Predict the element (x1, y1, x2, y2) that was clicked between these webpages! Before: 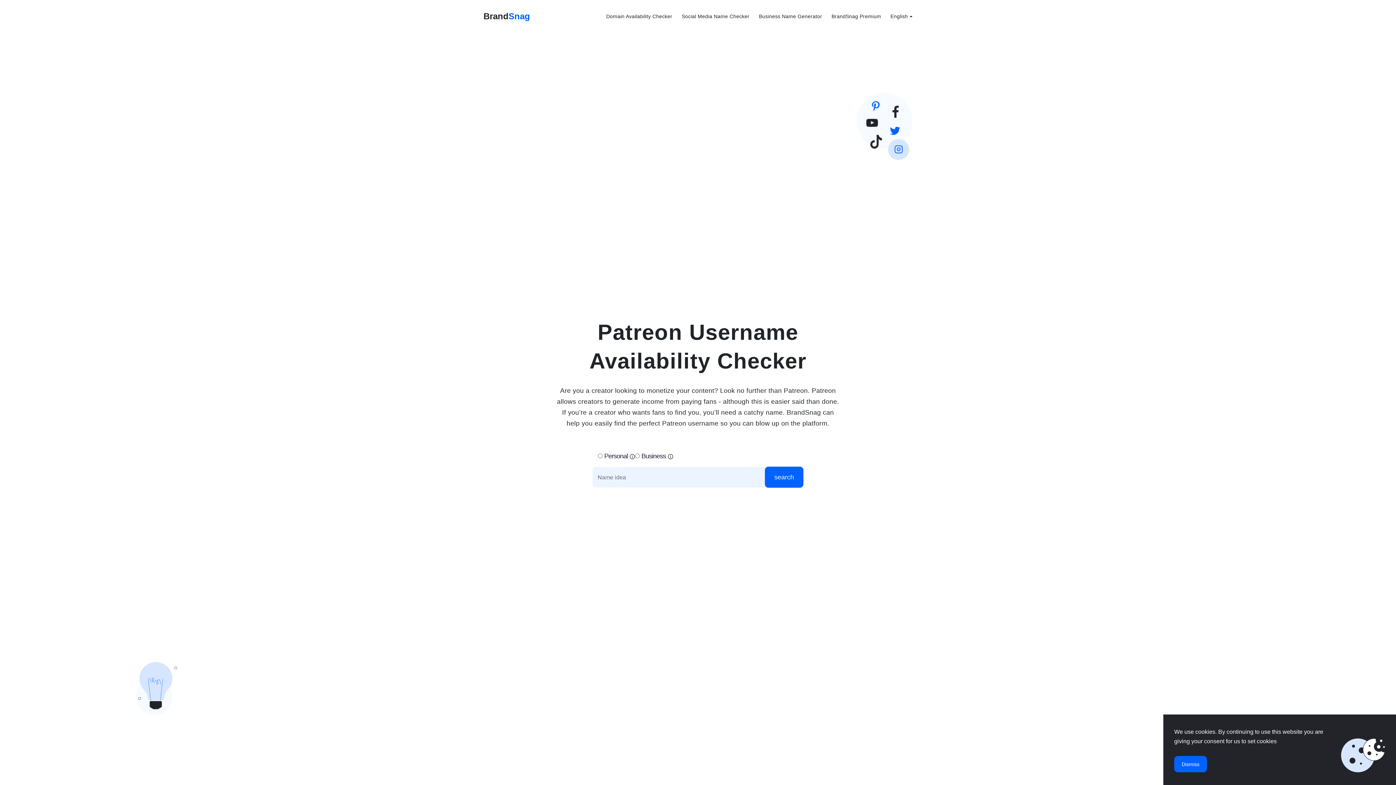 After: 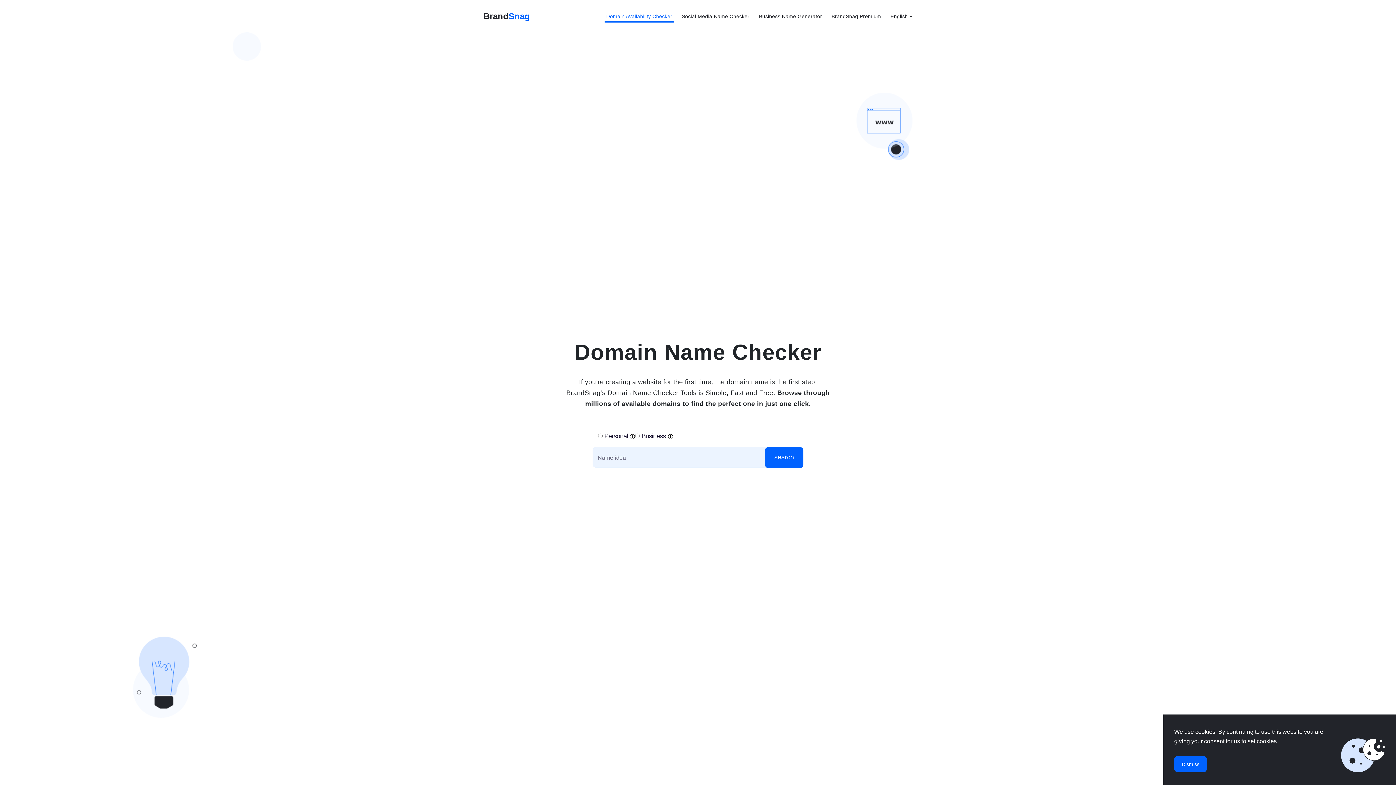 Action: bbox: (606, 12, 672, 19) label: Domain Availability Checker